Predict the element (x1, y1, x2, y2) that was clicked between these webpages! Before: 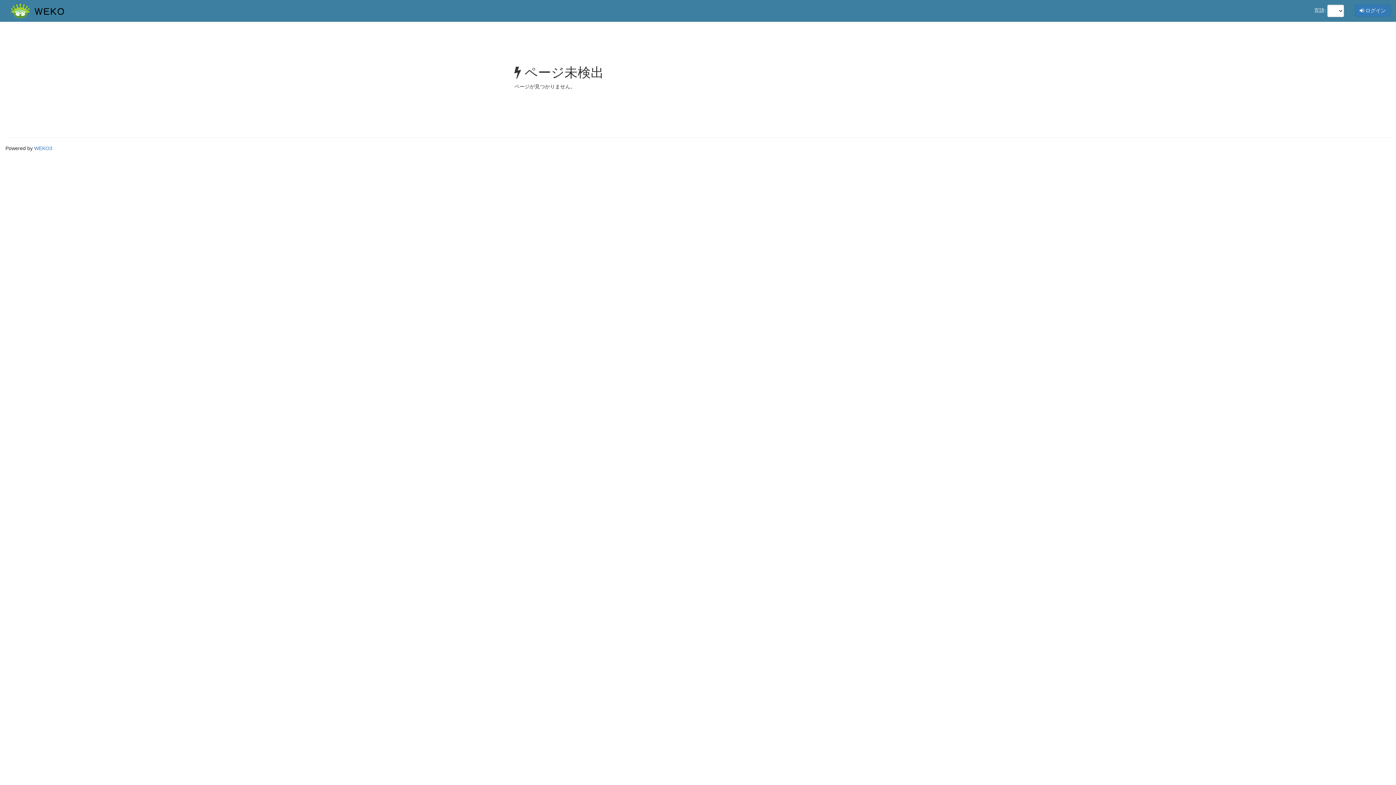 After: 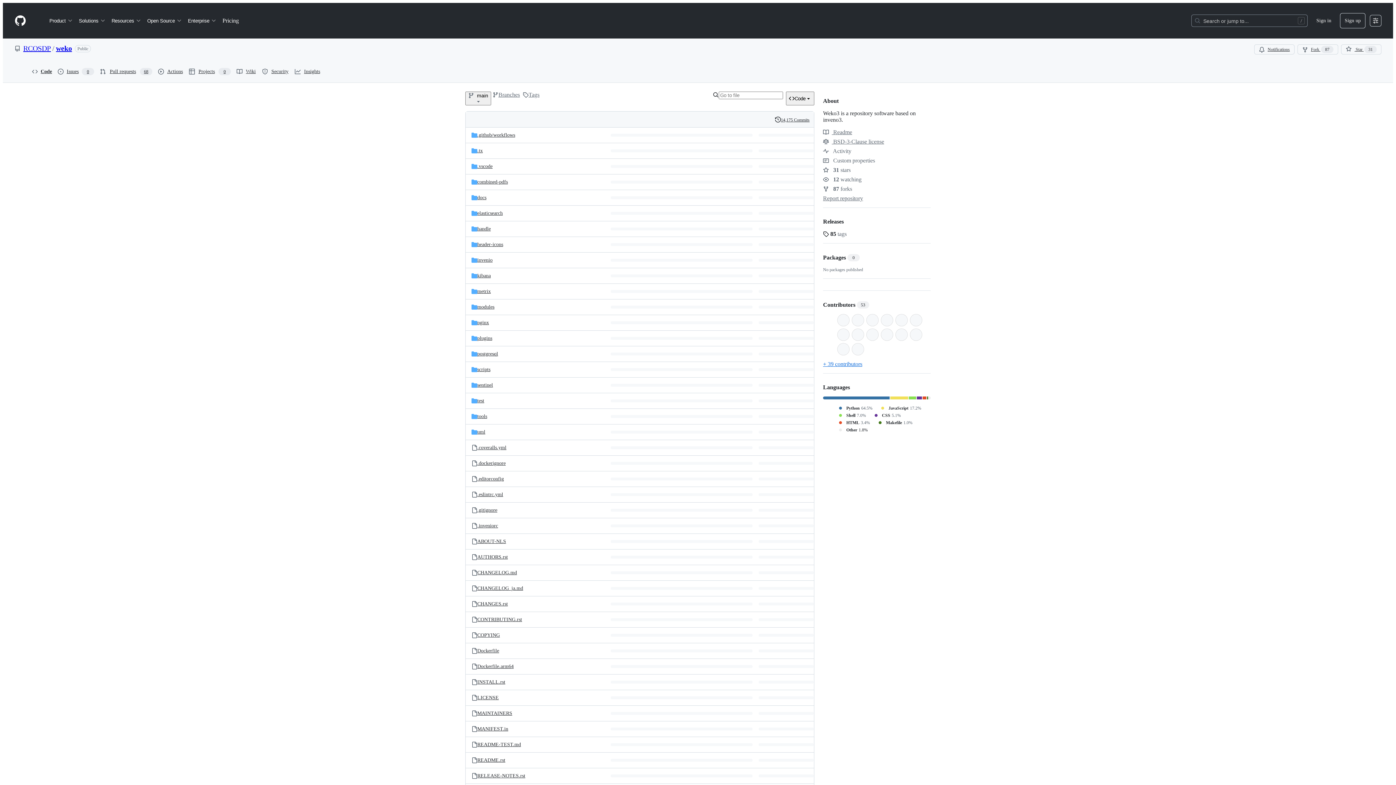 Action: label: WEKO3 bbox: (34, 145, 52, 151)